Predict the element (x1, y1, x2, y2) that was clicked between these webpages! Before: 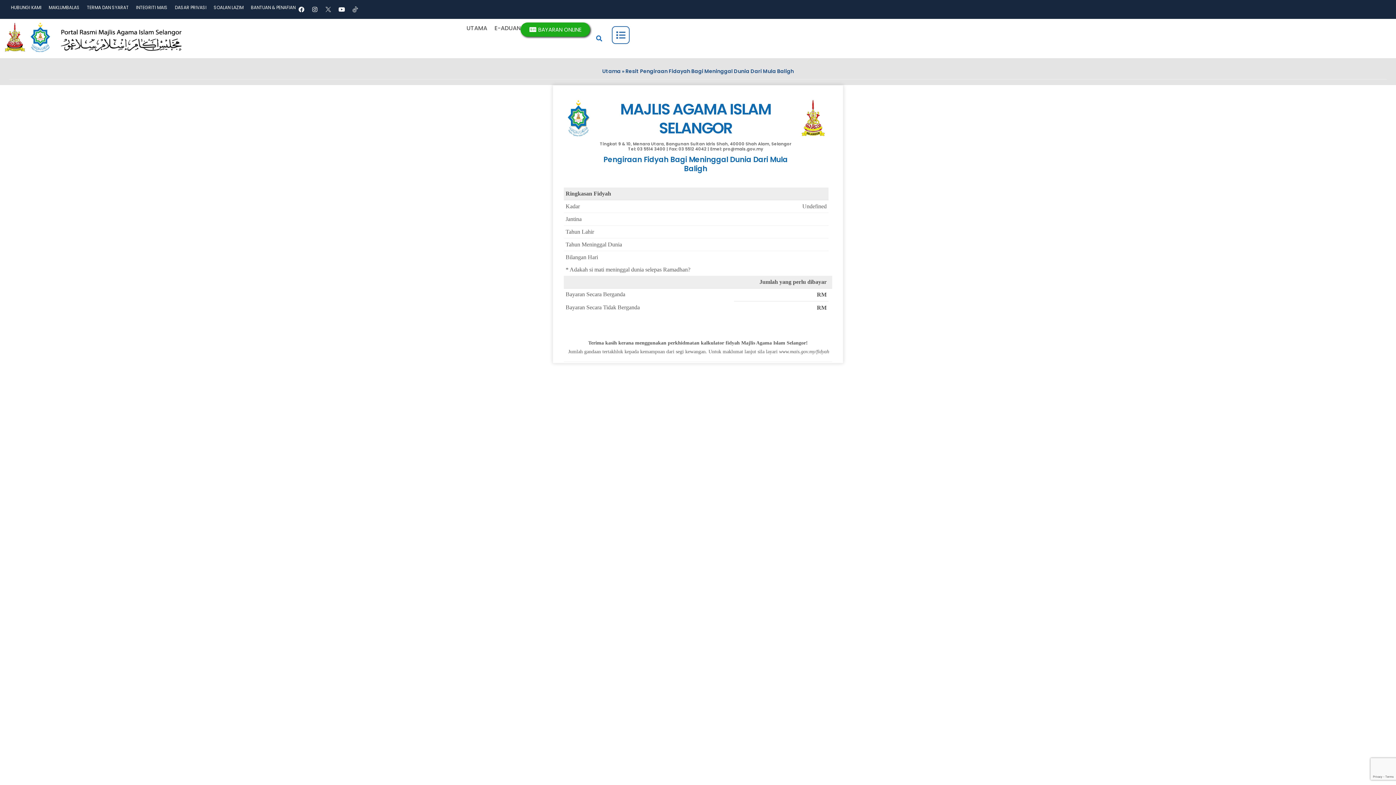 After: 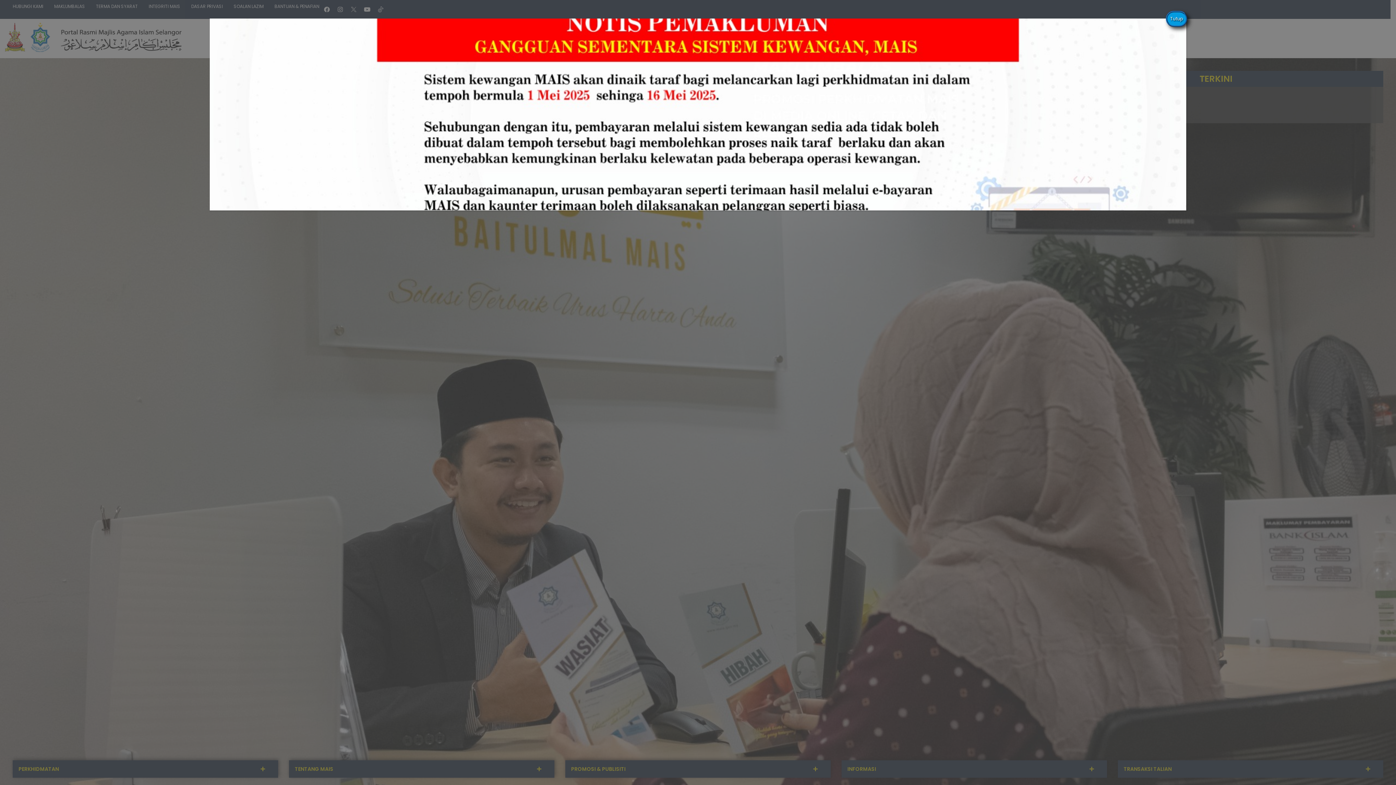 Action: label: UTAMA bbox: (466, 22, 487, 34)